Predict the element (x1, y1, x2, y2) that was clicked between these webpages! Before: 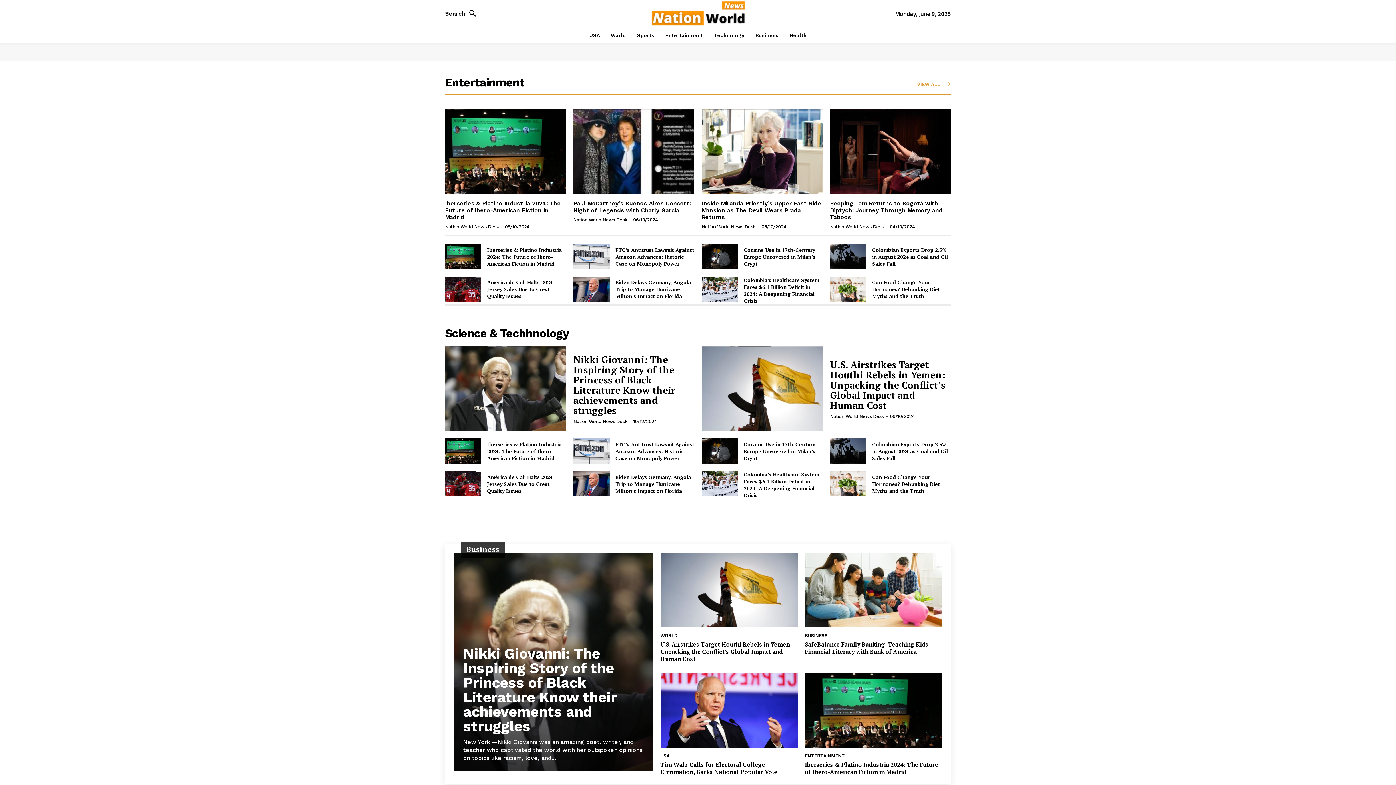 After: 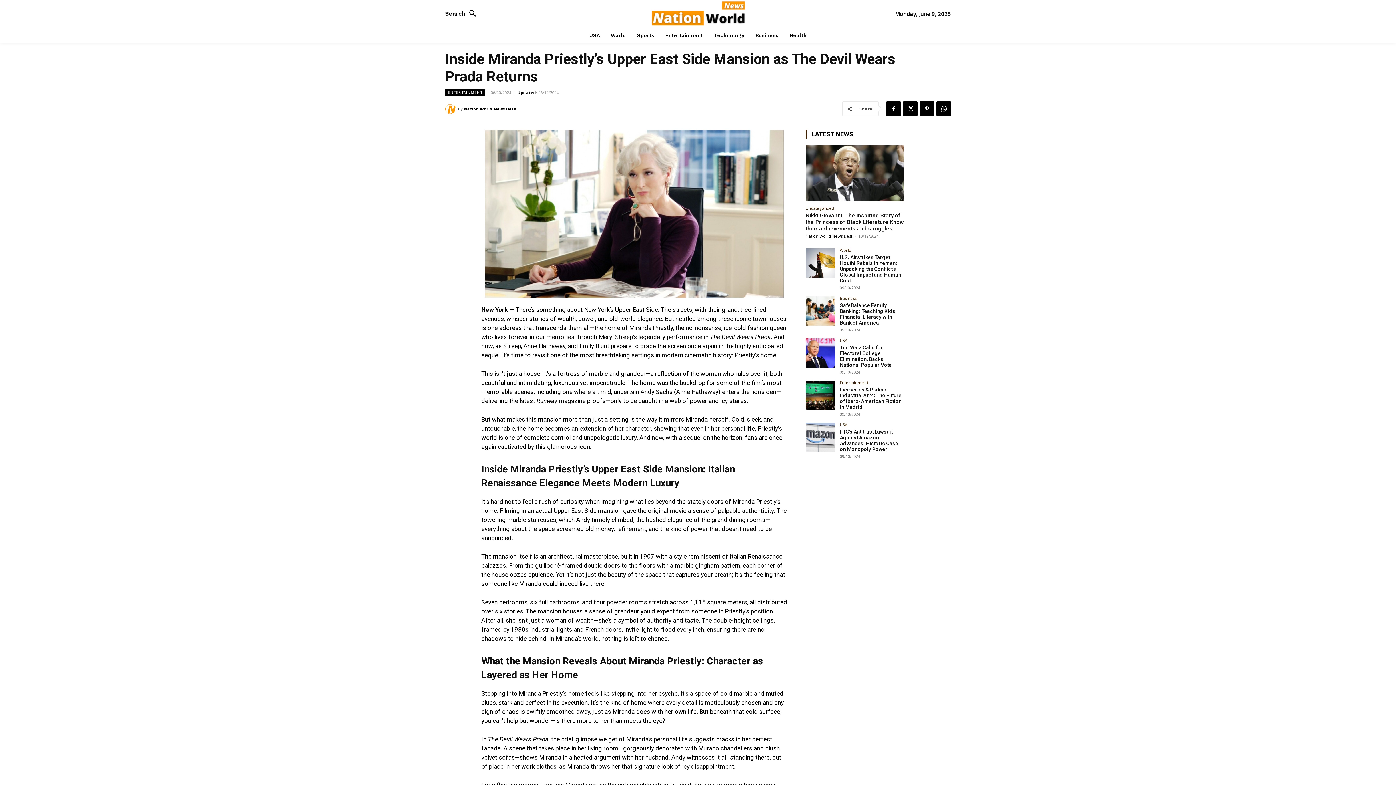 Action: bbox: (701, 200, 821, 220) label: Inside Miranda Priestly’s Upper East Side Mansion as The Devil Wears Prada Returns